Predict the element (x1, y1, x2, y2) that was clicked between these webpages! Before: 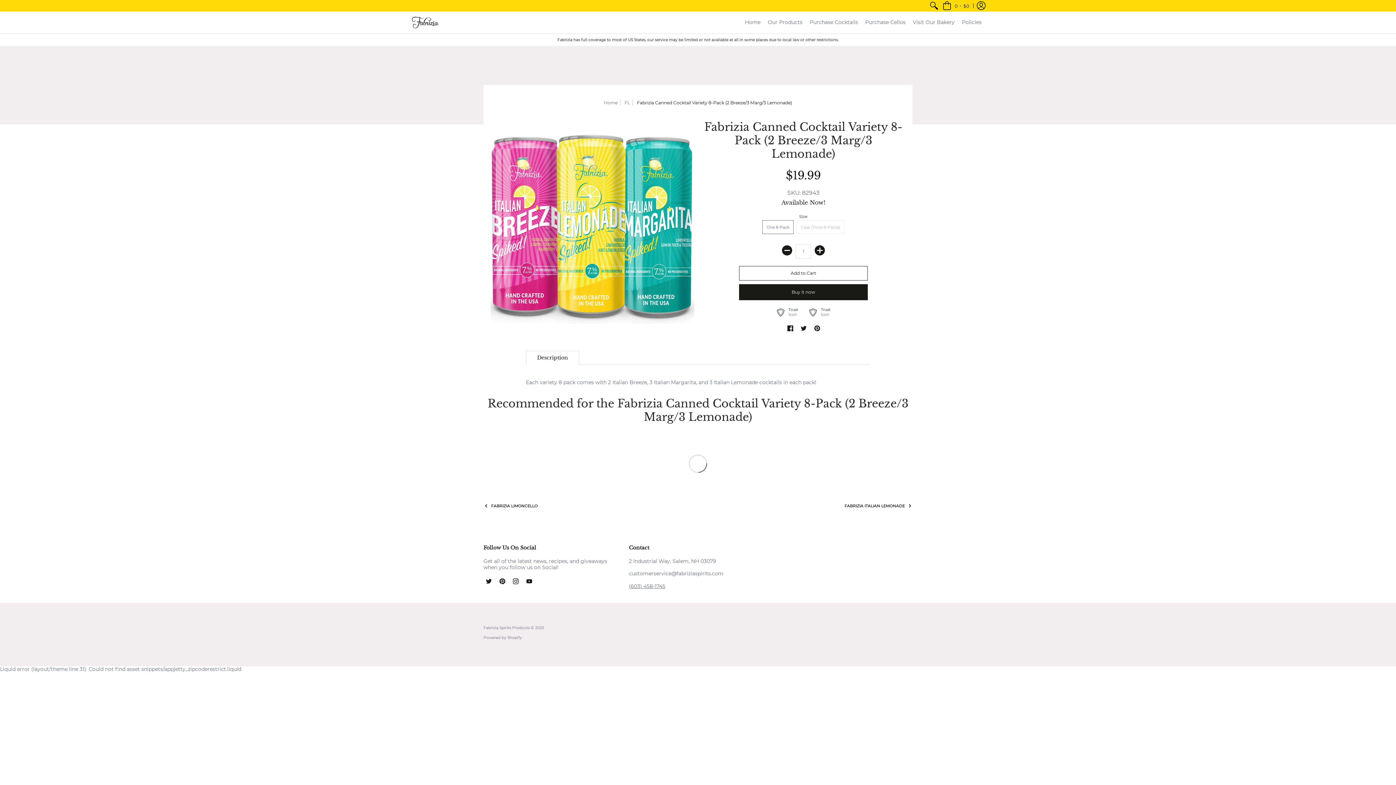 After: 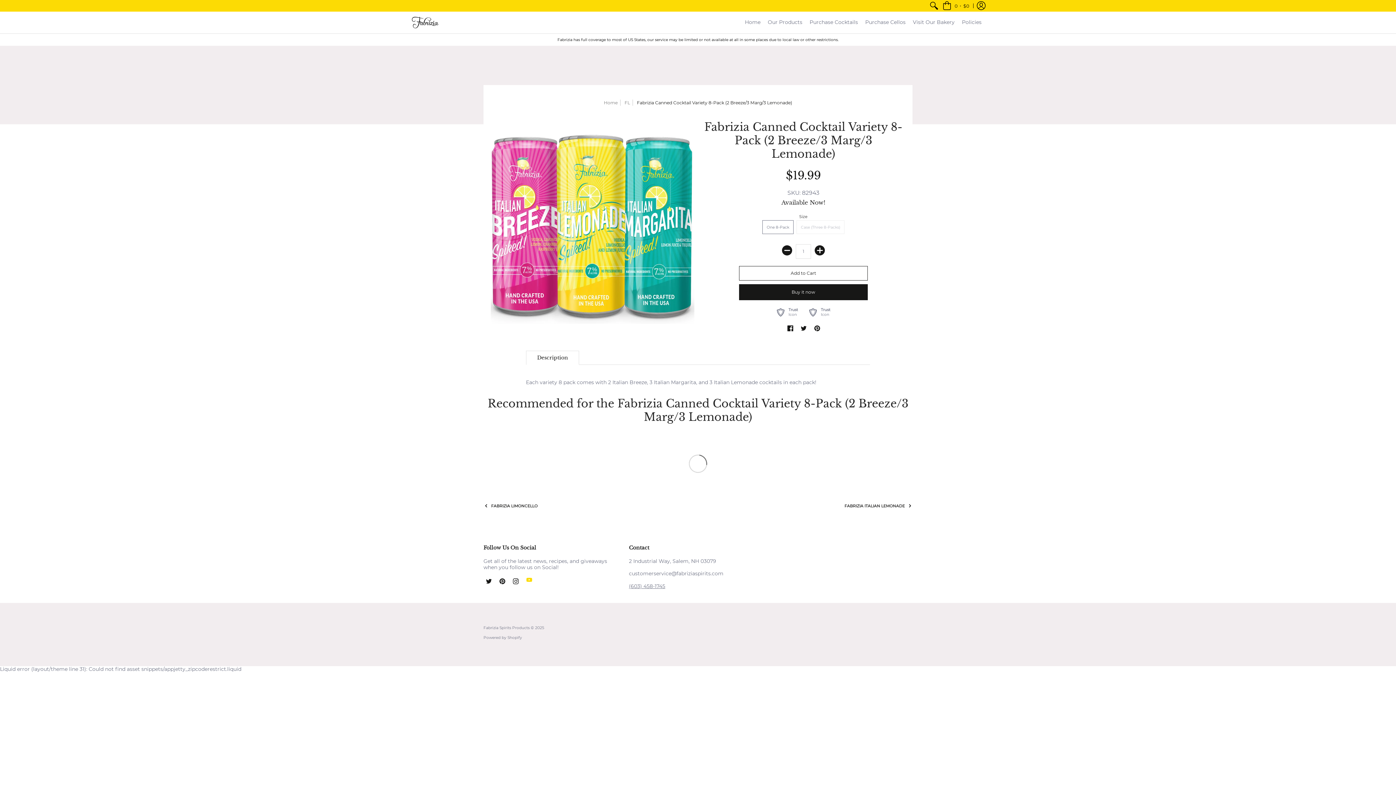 Action: label: YouTube bbox: (526, 578, 532, 585)